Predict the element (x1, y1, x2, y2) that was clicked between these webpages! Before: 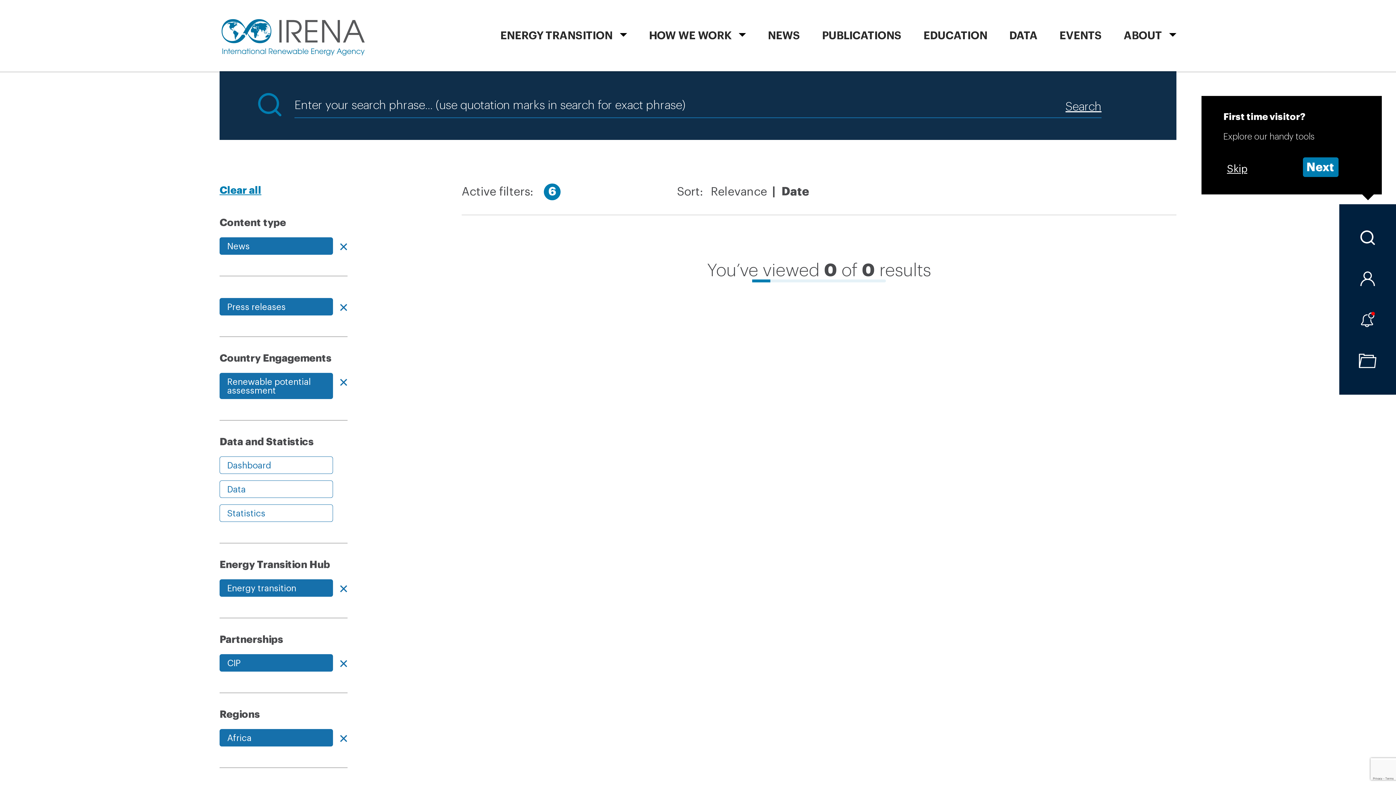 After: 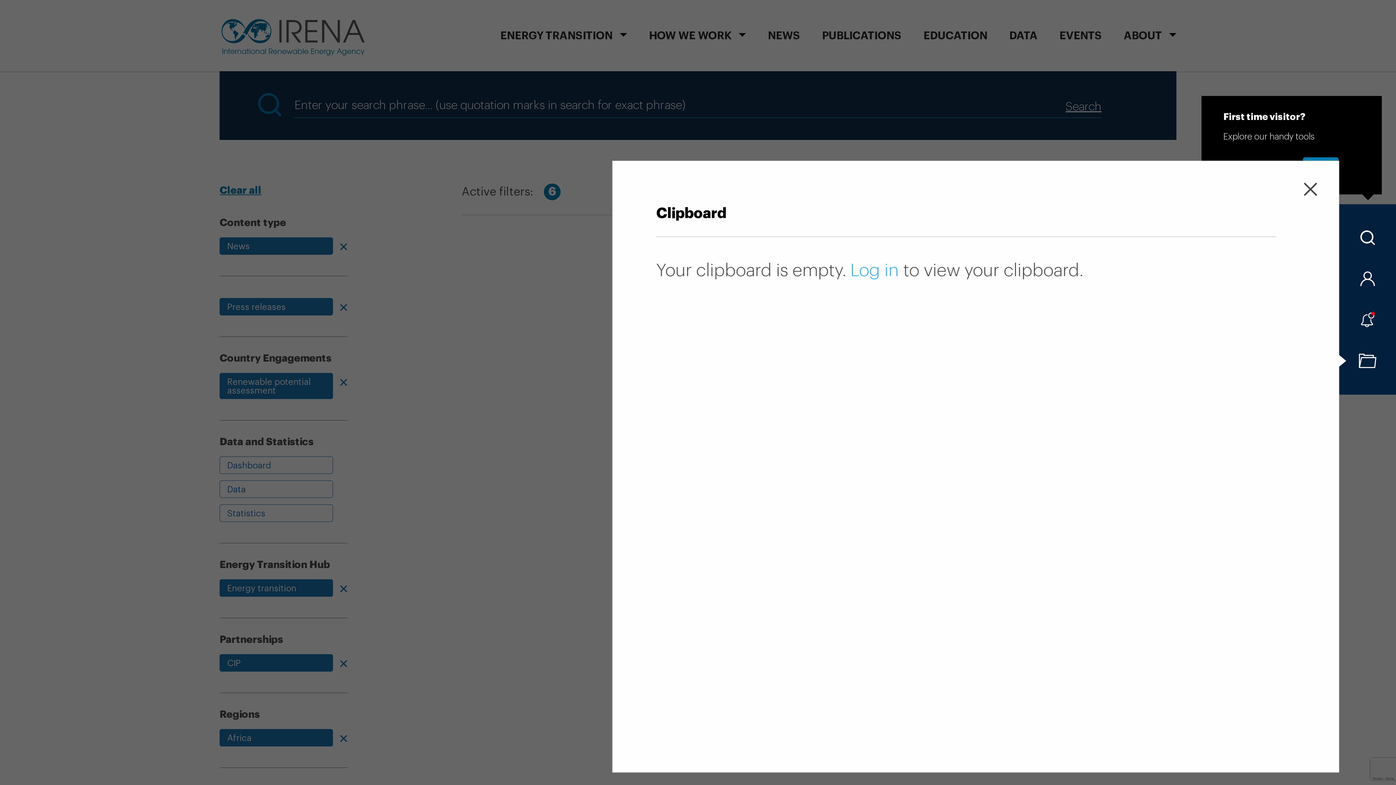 Action: bbox: (1339, 353, 1396, 368)